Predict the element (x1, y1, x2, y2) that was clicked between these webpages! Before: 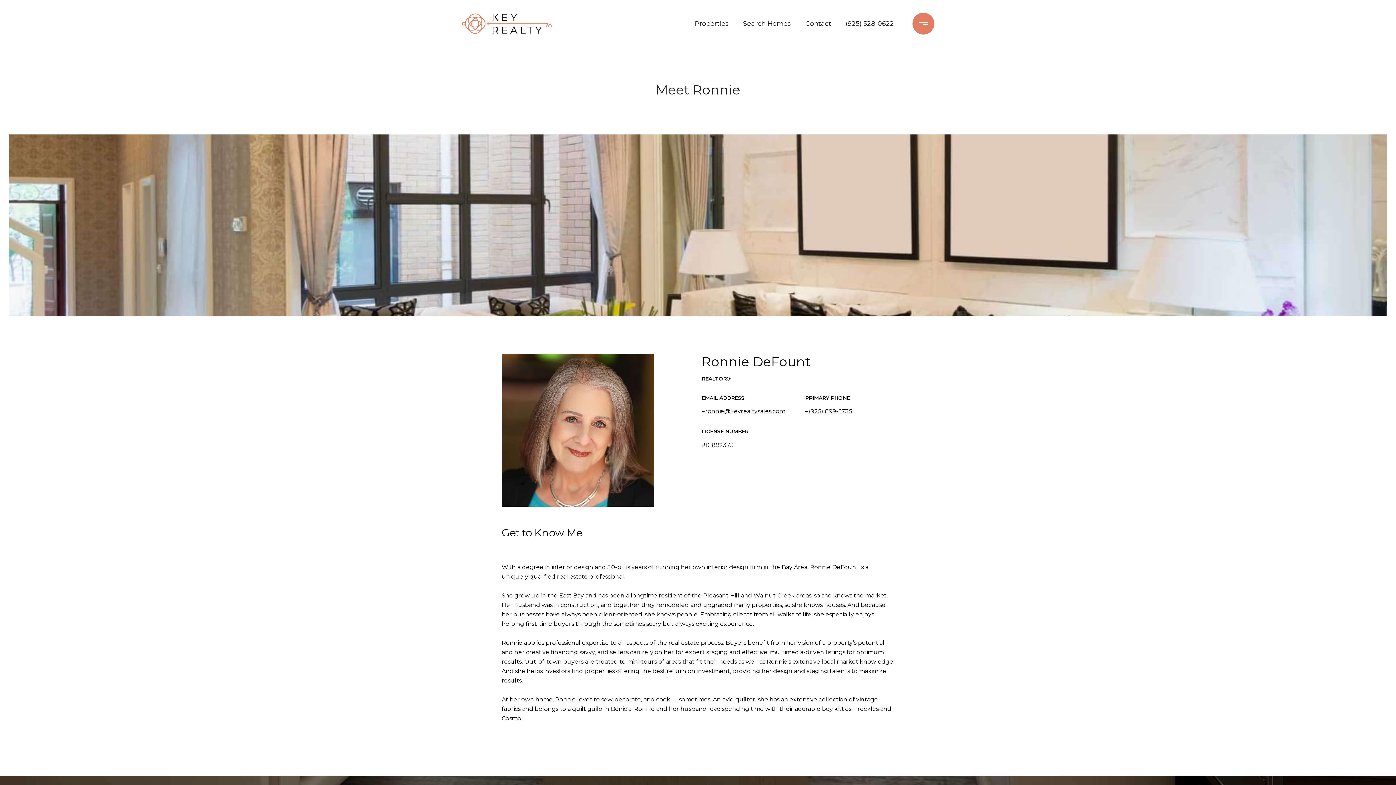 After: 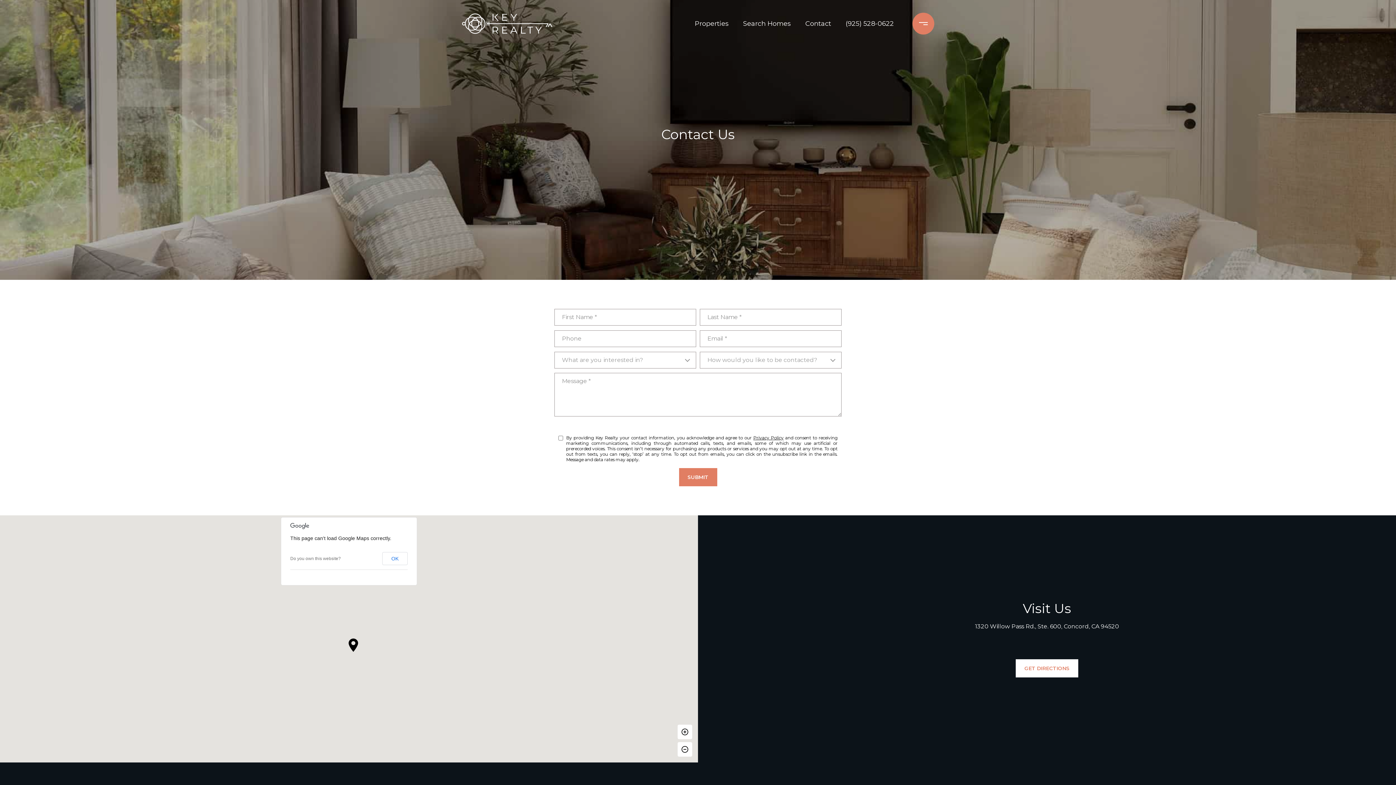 Action: label: Contact bbox: (801, 12, 834, 35)